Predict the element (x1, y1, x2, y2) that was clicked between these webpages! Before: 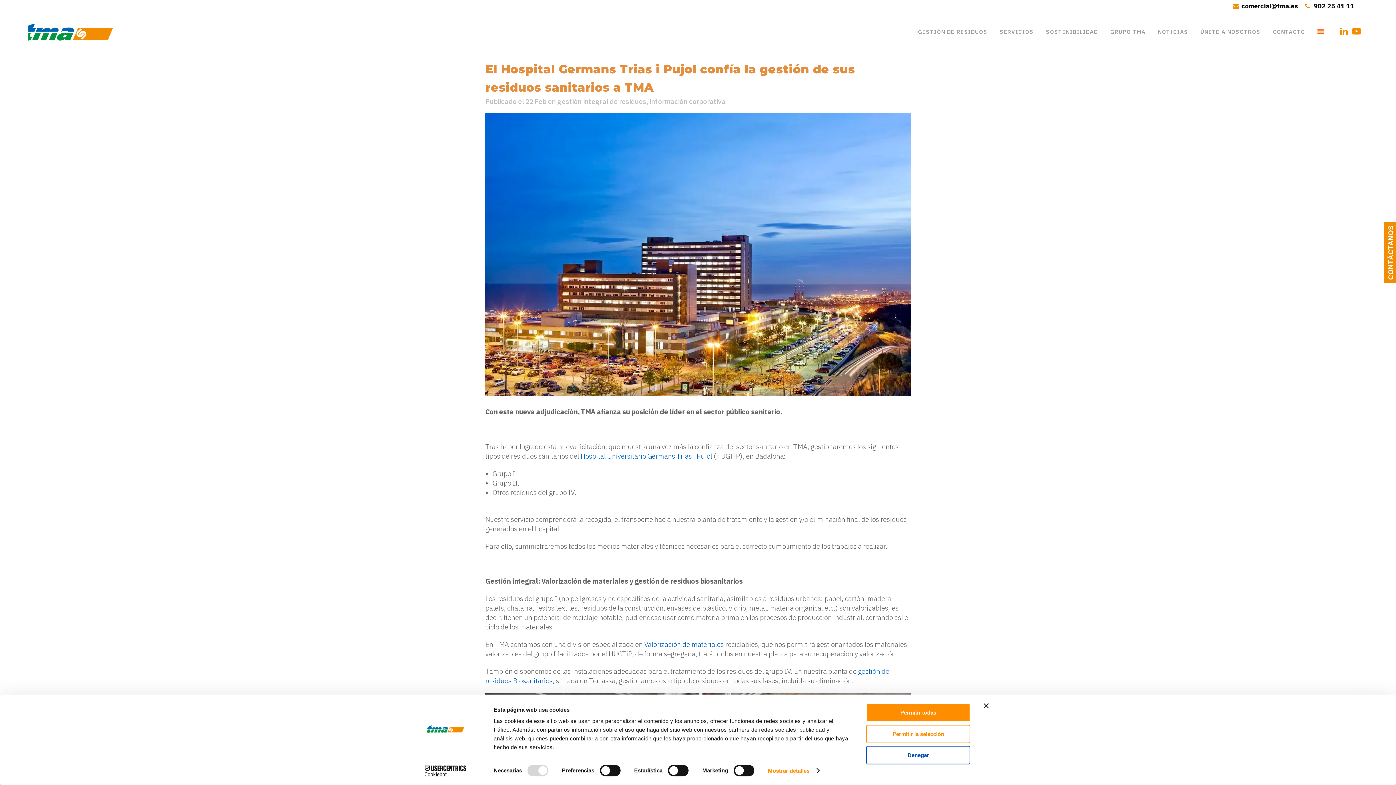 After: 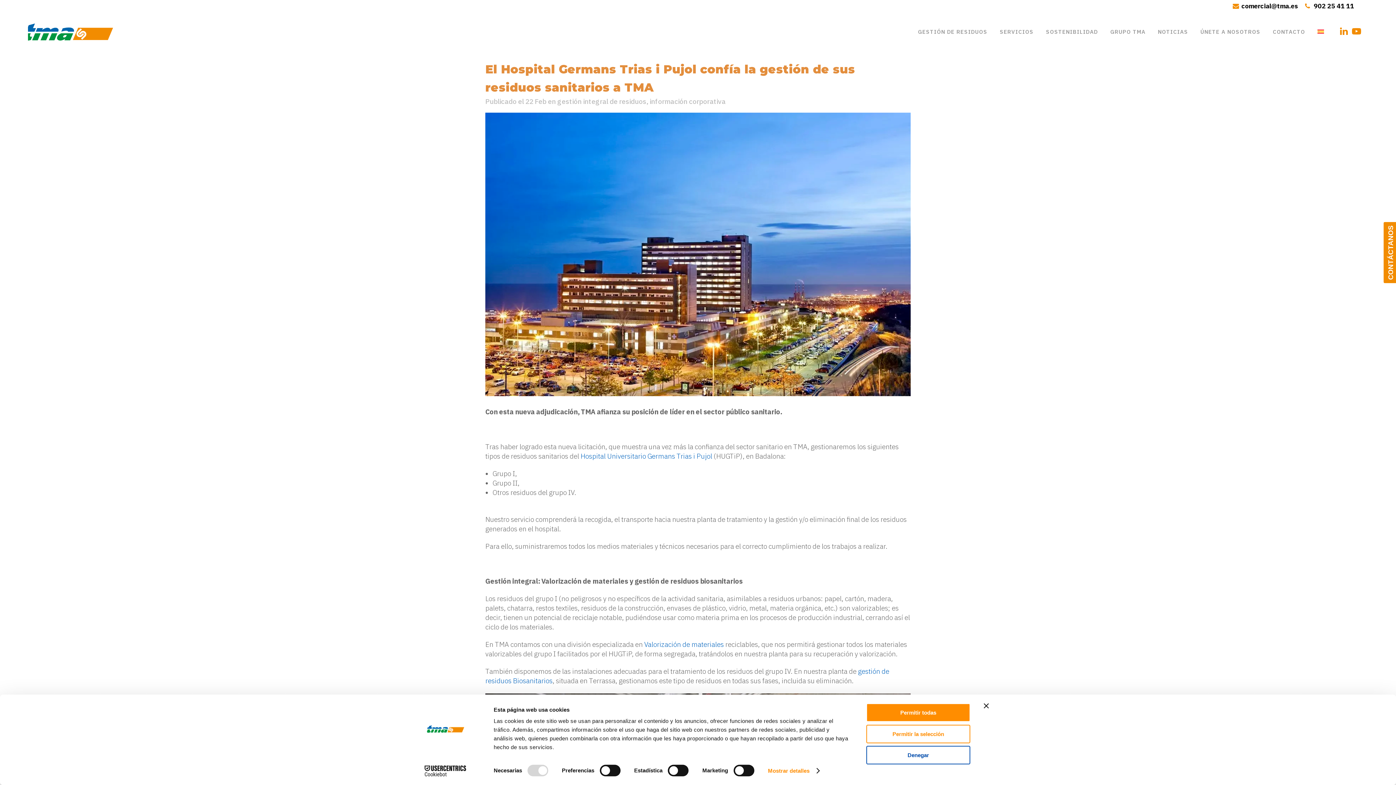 Action: bbox: (413, 765, 477, 776) label: Cookiebot - opens in a new window